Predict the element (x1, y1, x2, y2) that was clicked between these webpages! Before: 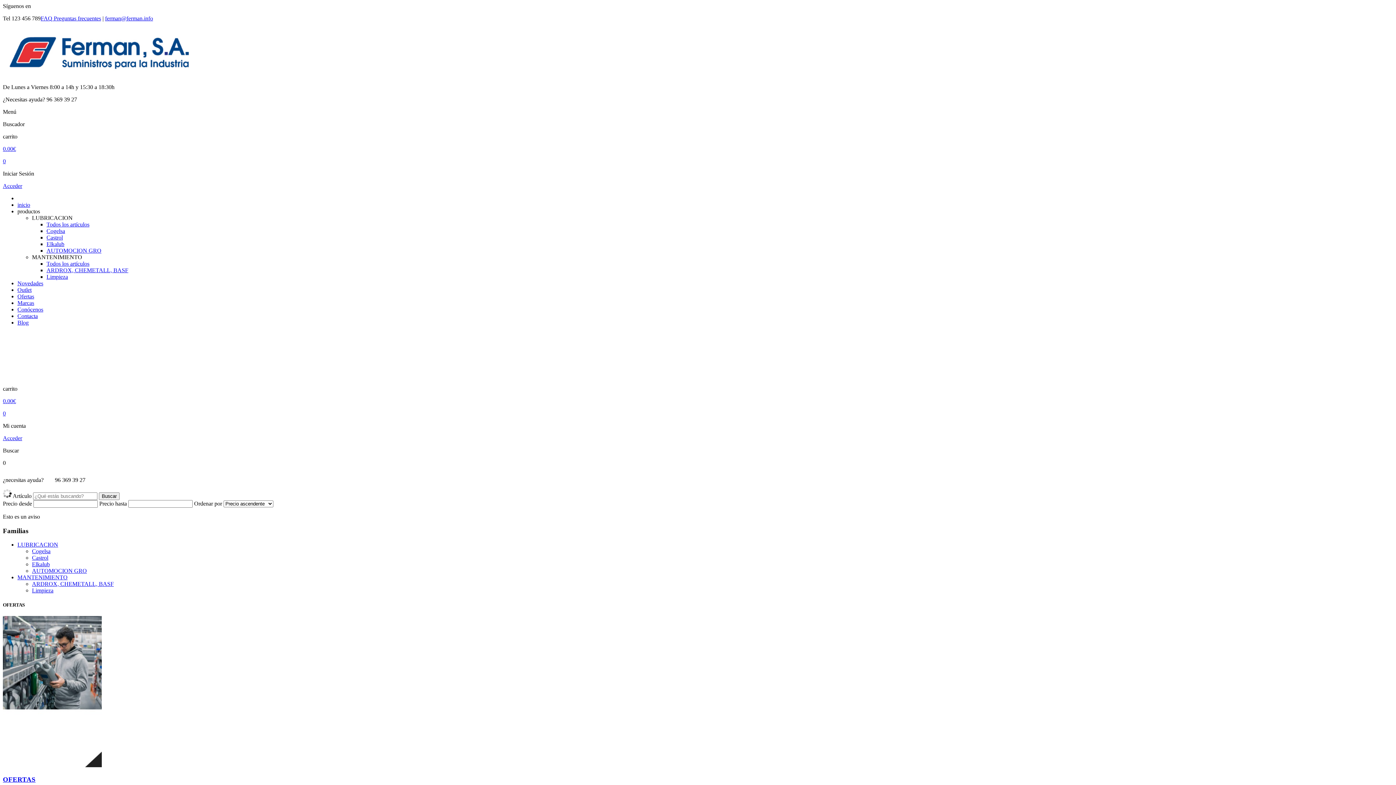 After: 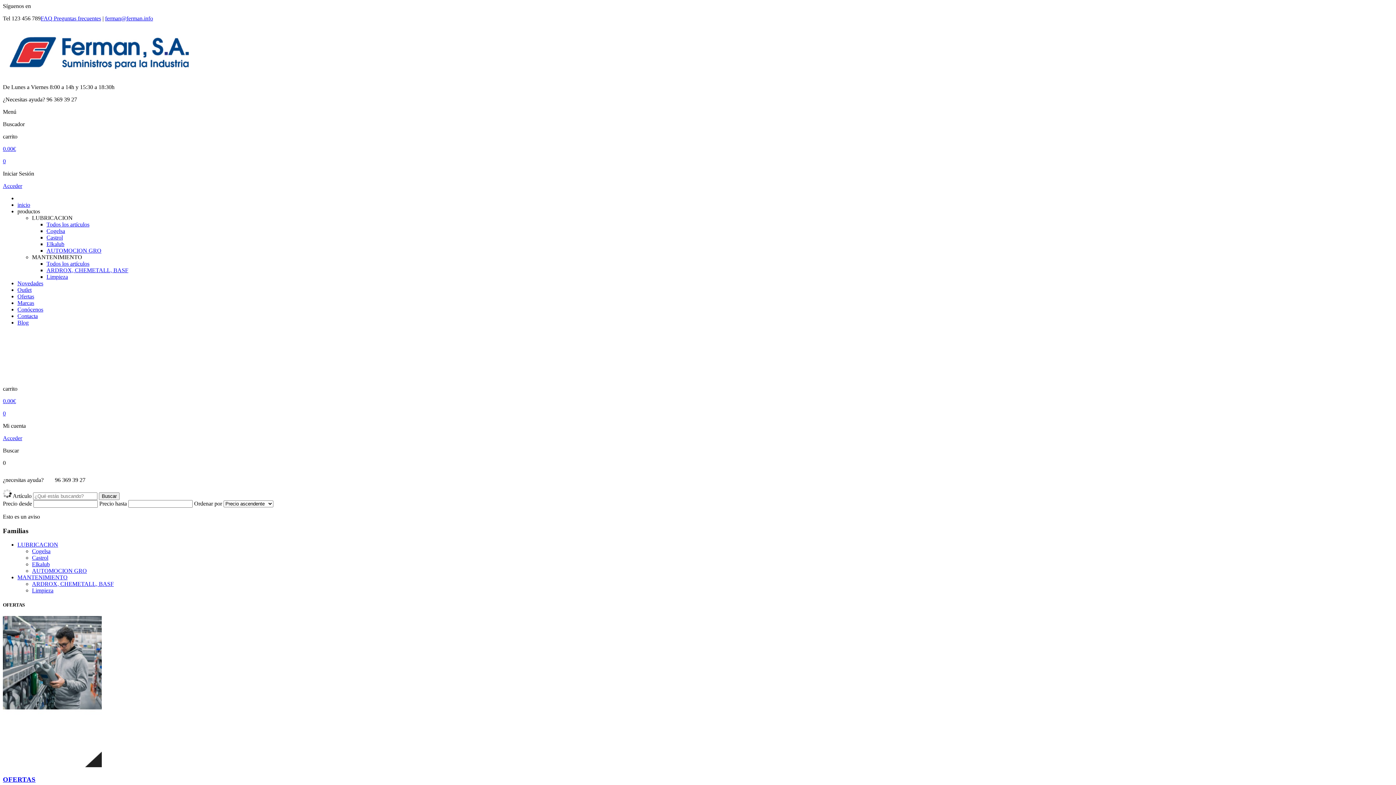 Action: label: MANTENIMIENTO bbox: (32, 254, 82, 260)